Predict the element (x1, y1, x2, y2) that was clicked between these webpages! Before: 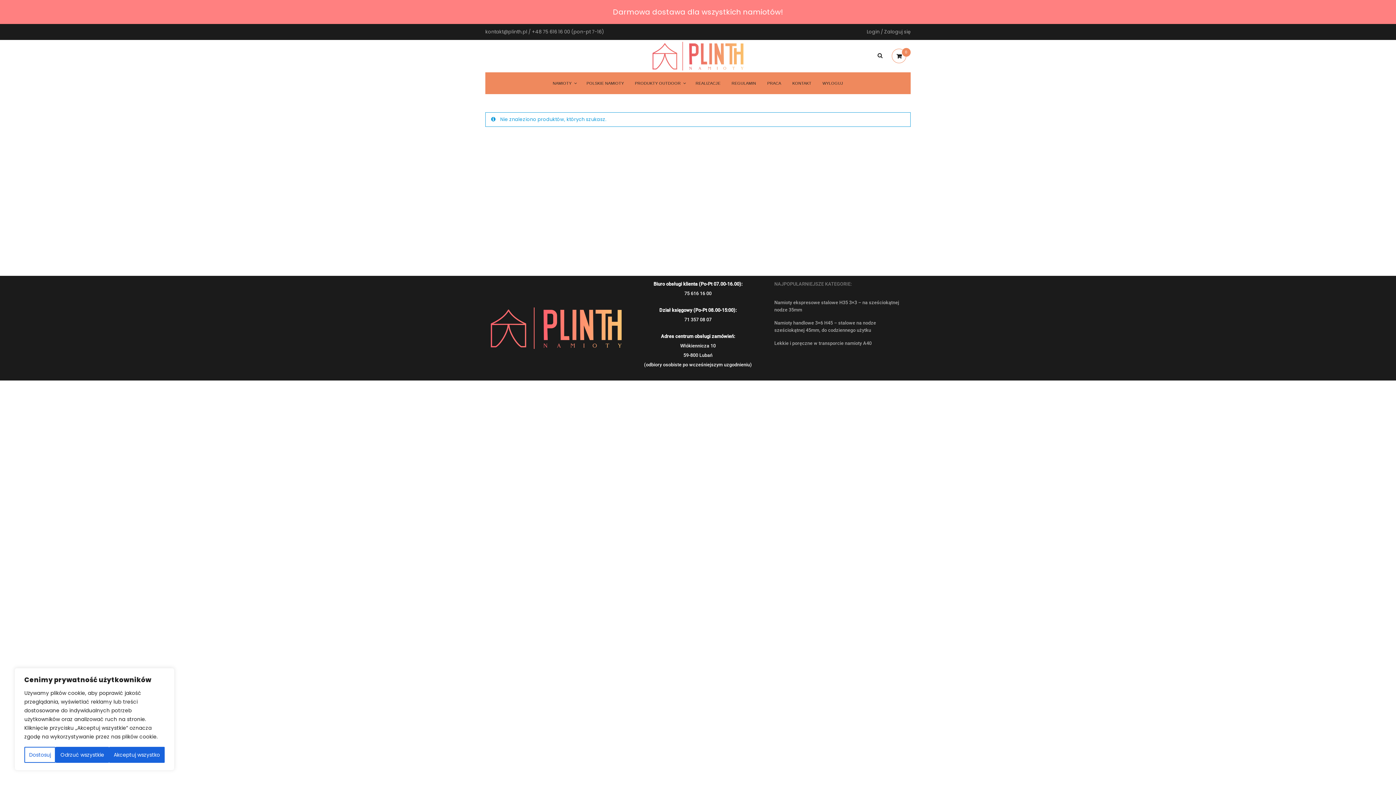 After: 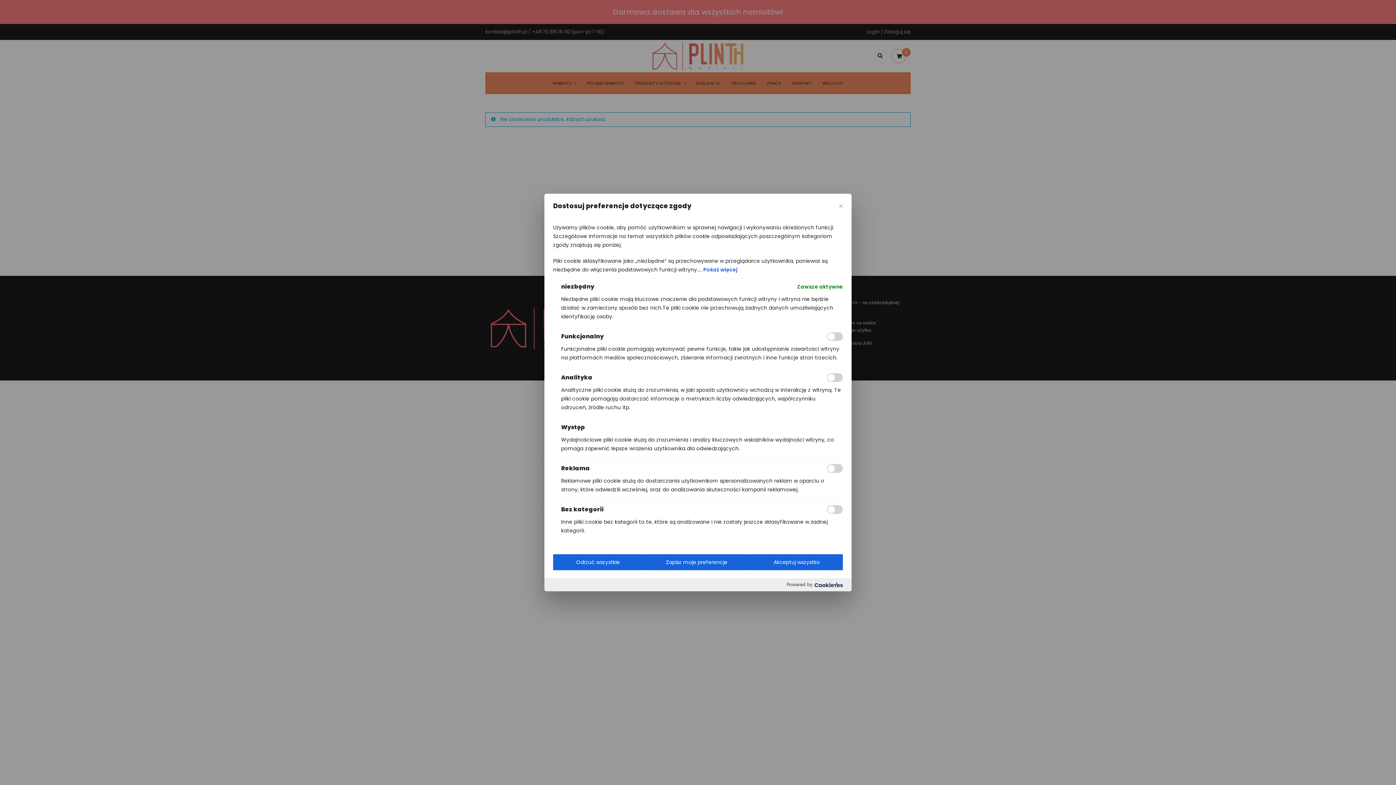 Action: bbox: (24, 747, 55, 763) label: Dostosuj